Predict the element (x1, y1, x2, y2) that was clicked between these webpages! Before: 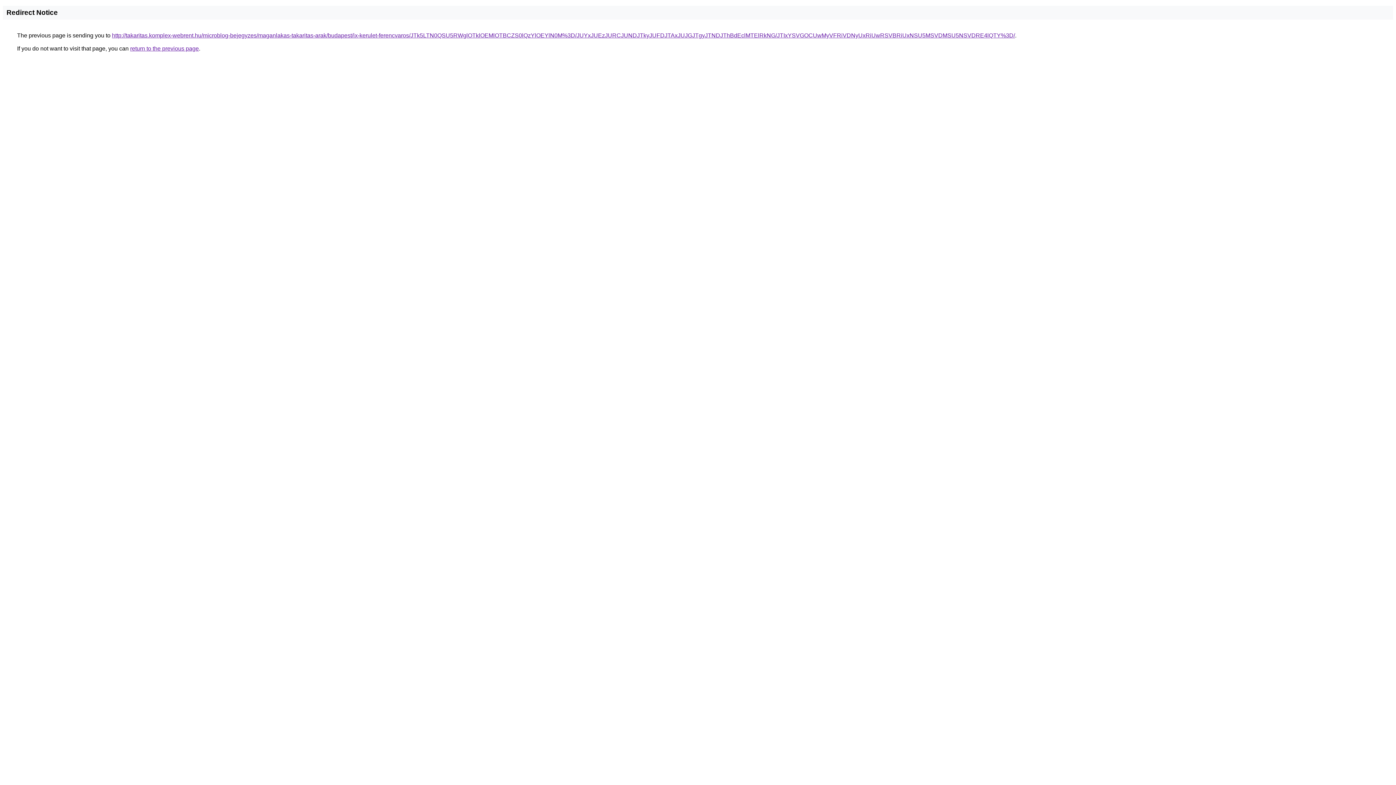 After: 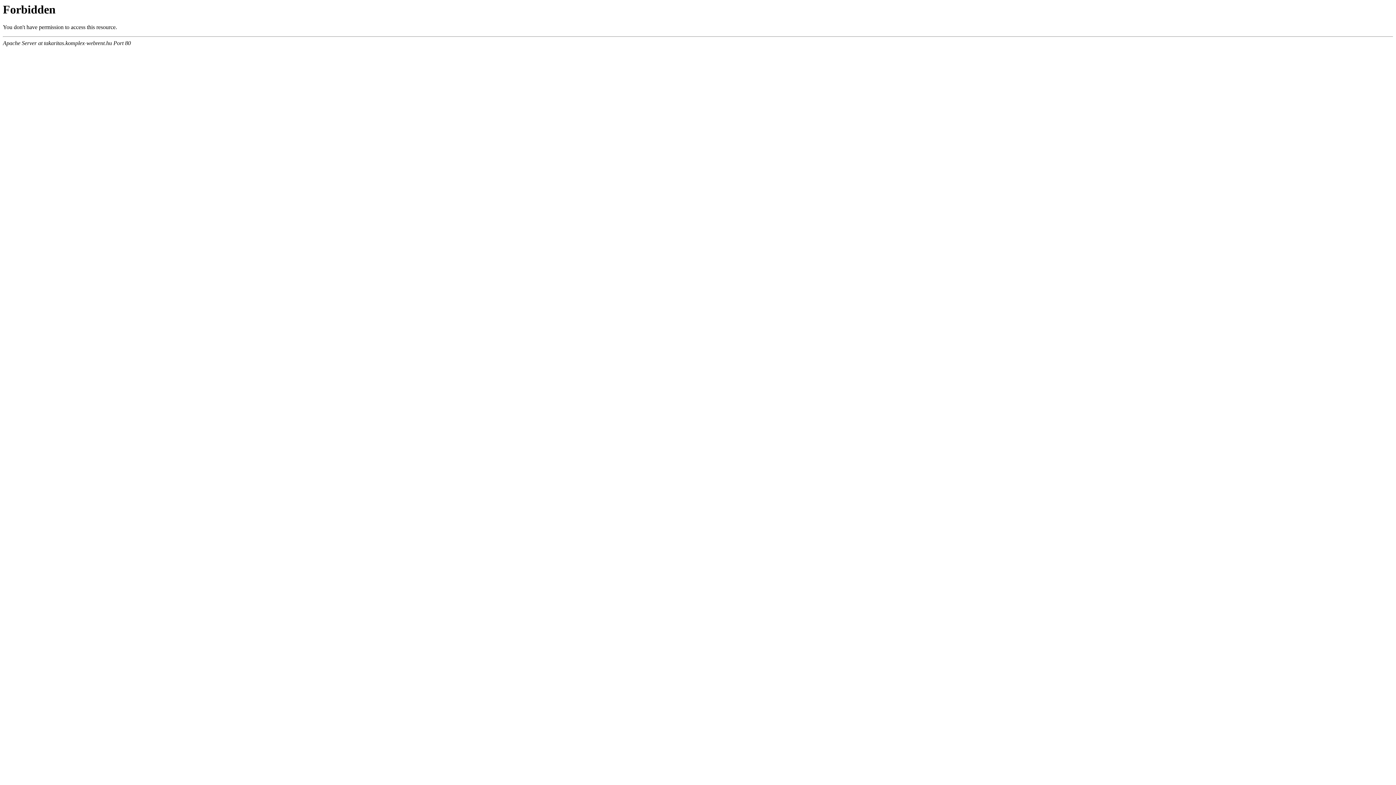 Action: label: http://takaritas.komplex-webrent.hu/microblog-bejegyzes/maganlakas-takaritas-arak/budapest/ix-kerulet-ferencvaros/JTk5LTN0QSU5RWglOTklOEMlOTBCZS0lQzYlOEYlN0M%3D/JUYxJUEzJURCJUNDJTkyJUFDJTAxJUJGJTgyJTNDJThBdEclMTElRkNG/JTIxYSVGOCUwMyVFRiVDNyUxRiUwRSVBRiUxNSU5MSVDMSU5NSVDRE4lQTY%3D/ bbox: (112, 32, 1015, 38)